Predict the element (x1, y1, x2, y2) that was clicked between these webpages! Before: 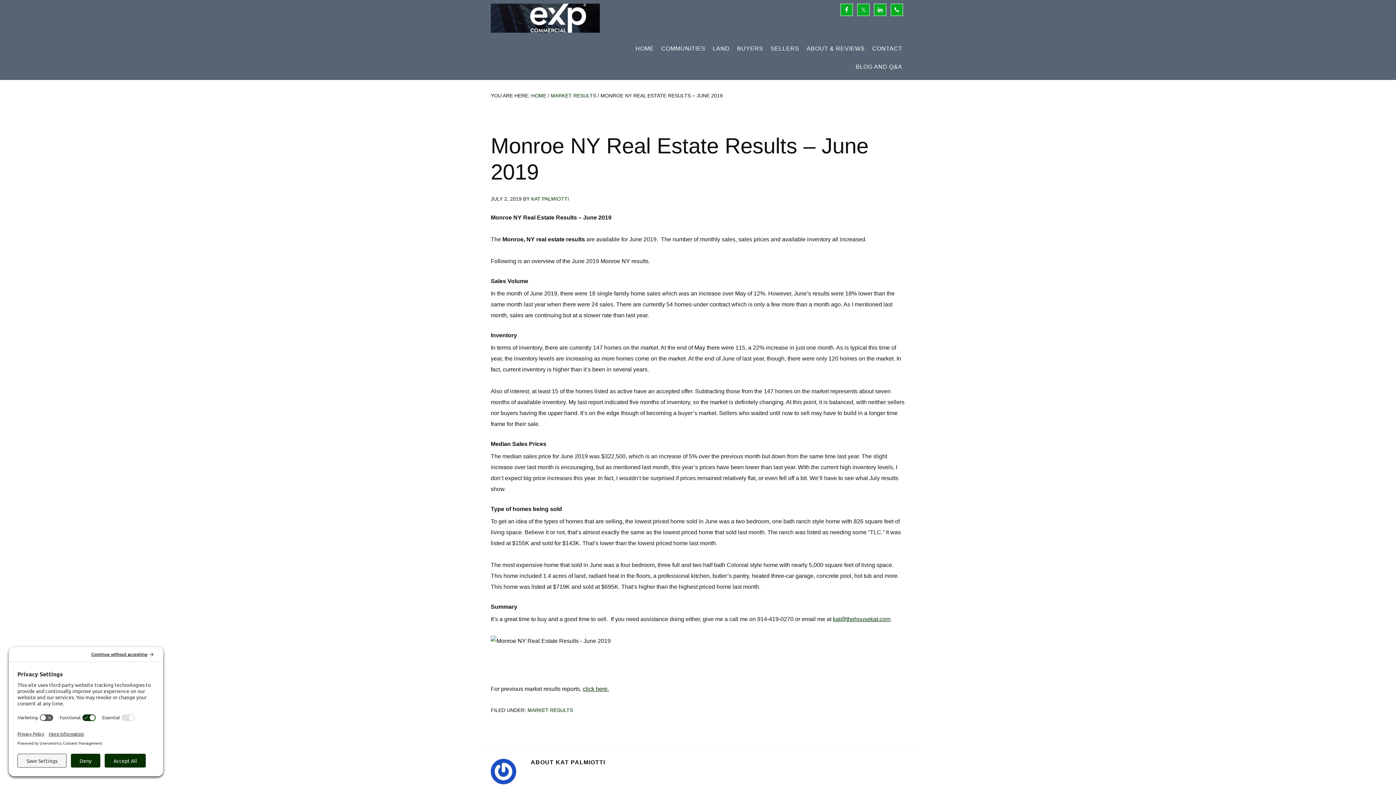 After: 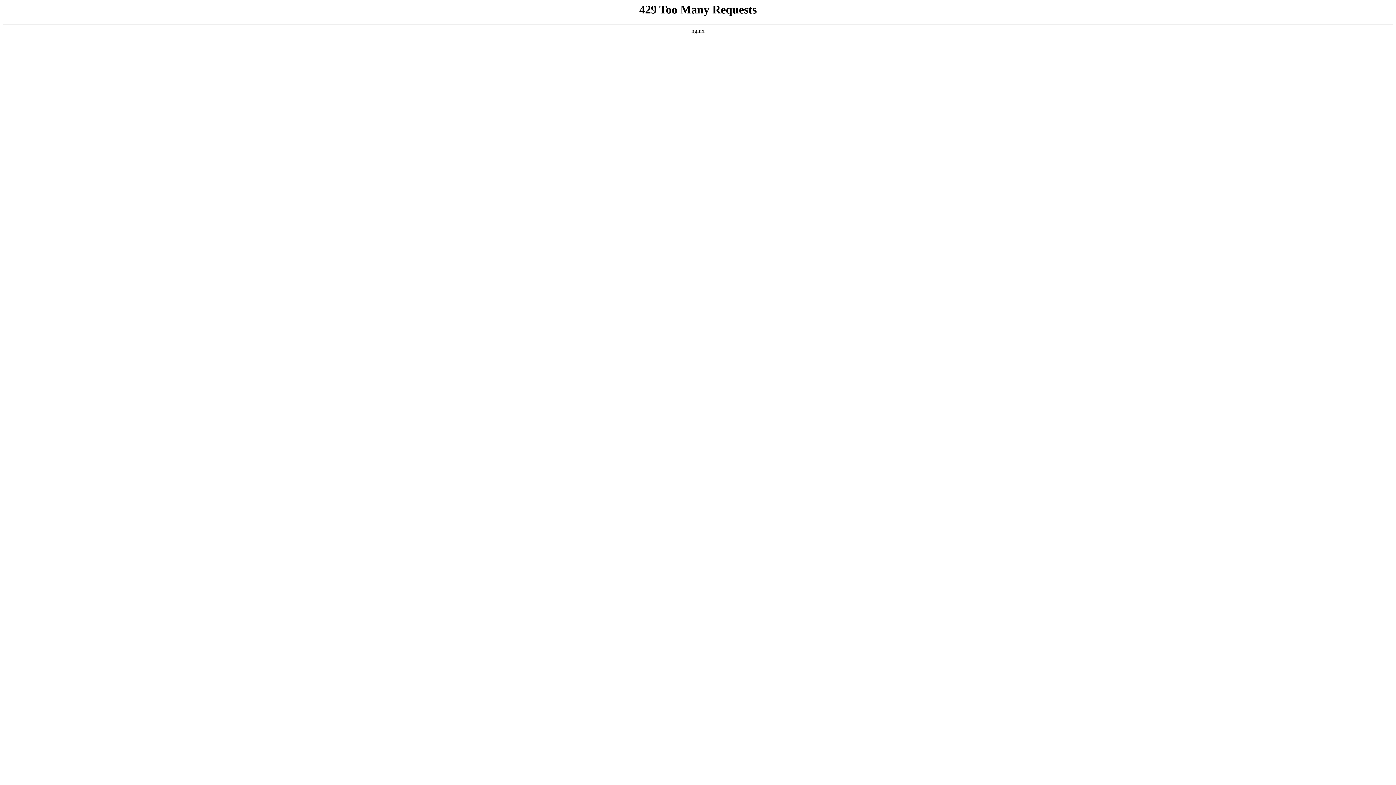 Action: label: KAT PALMIOTTI bbox: (531, 196, 569, 201)